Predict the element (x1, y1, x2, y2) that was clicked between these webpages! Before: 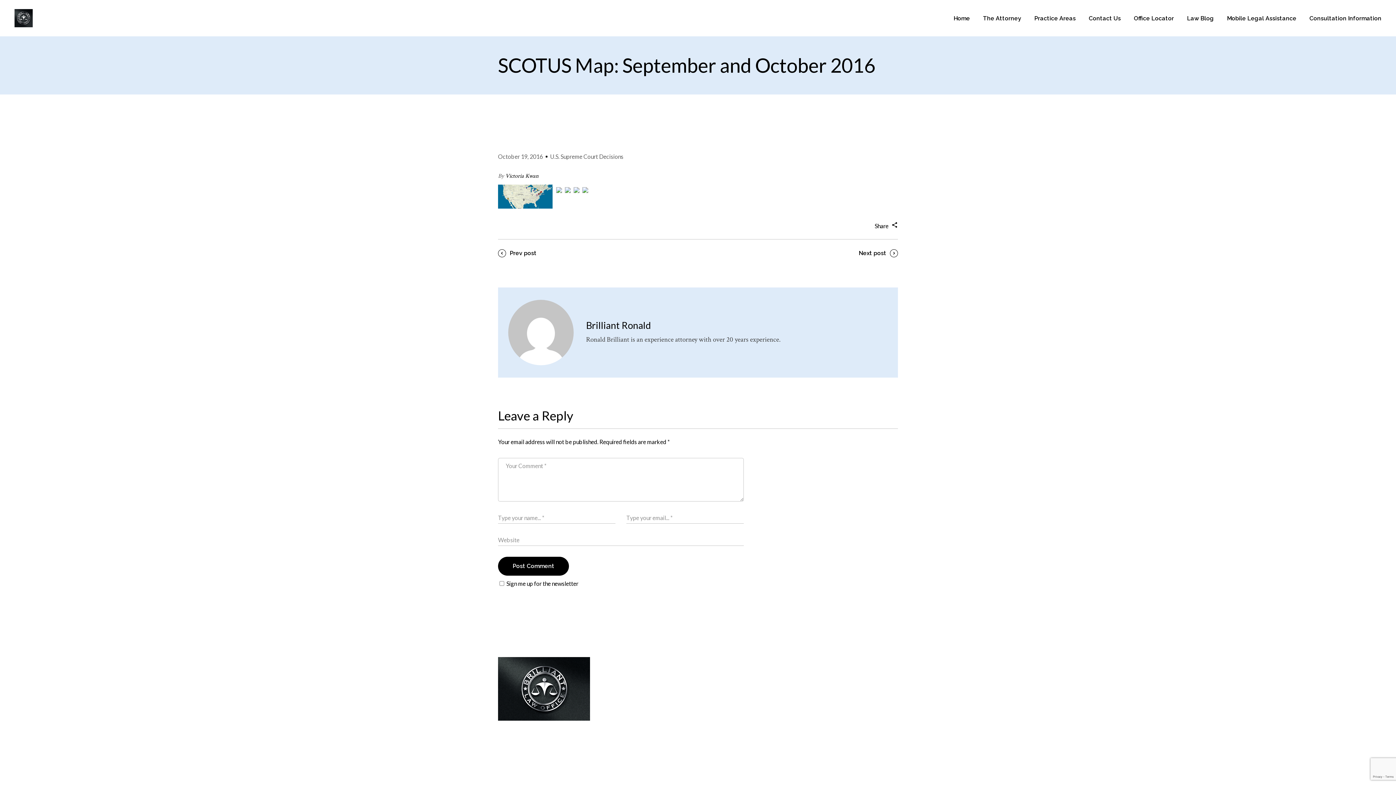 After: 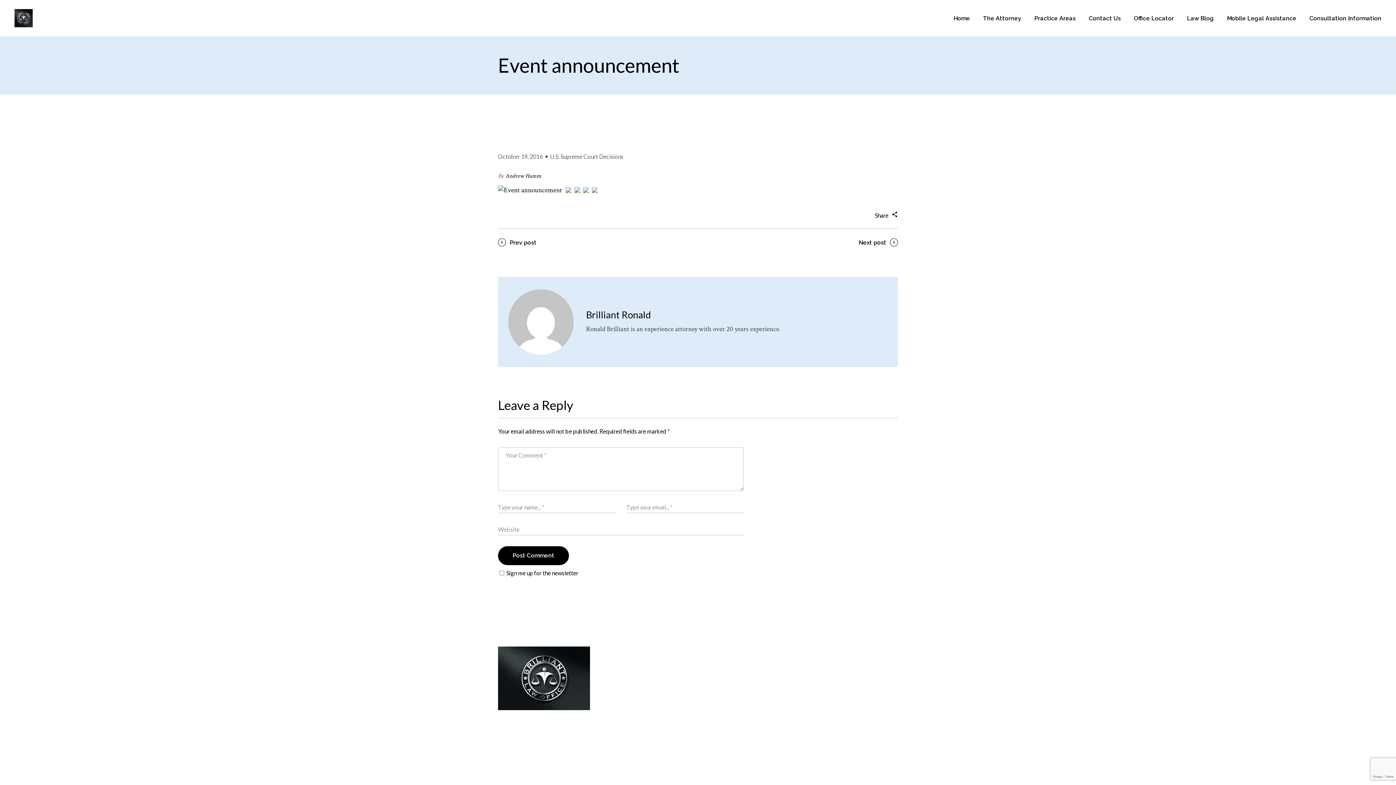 Action: bbox: (498, 248, 536, 258) label: Prev post